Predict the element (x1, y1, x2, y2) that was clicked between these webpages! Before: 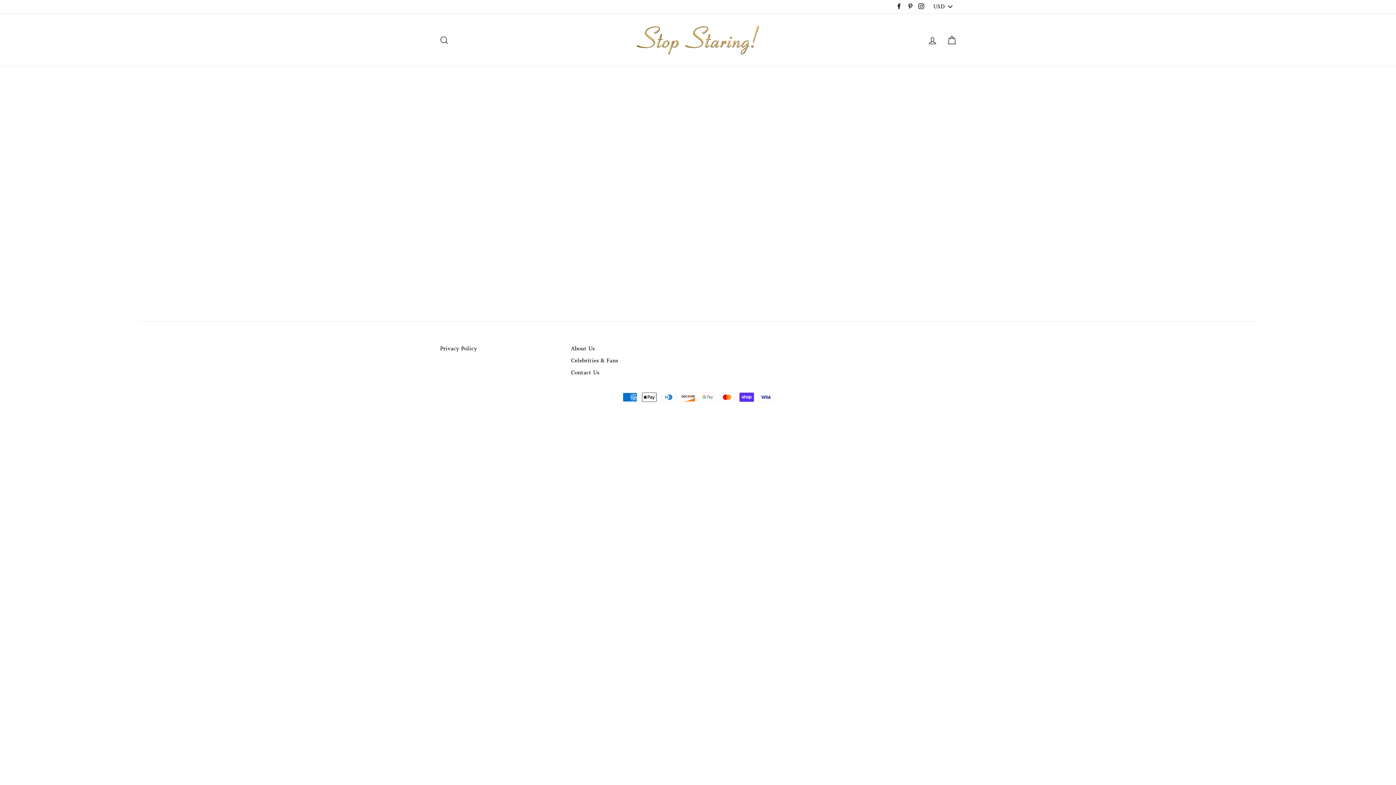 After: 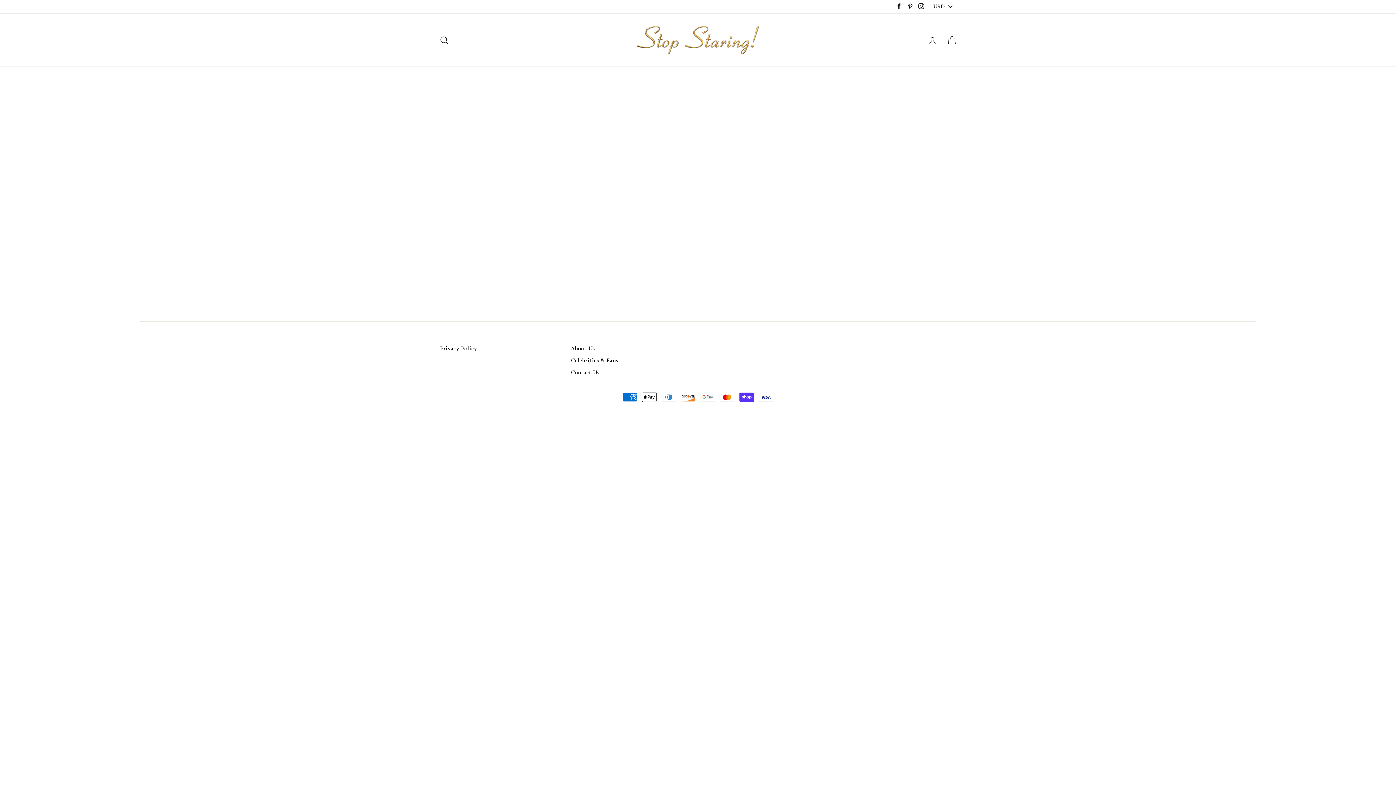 Action: label: Facebook bbox: (894, 1, 904, 12)